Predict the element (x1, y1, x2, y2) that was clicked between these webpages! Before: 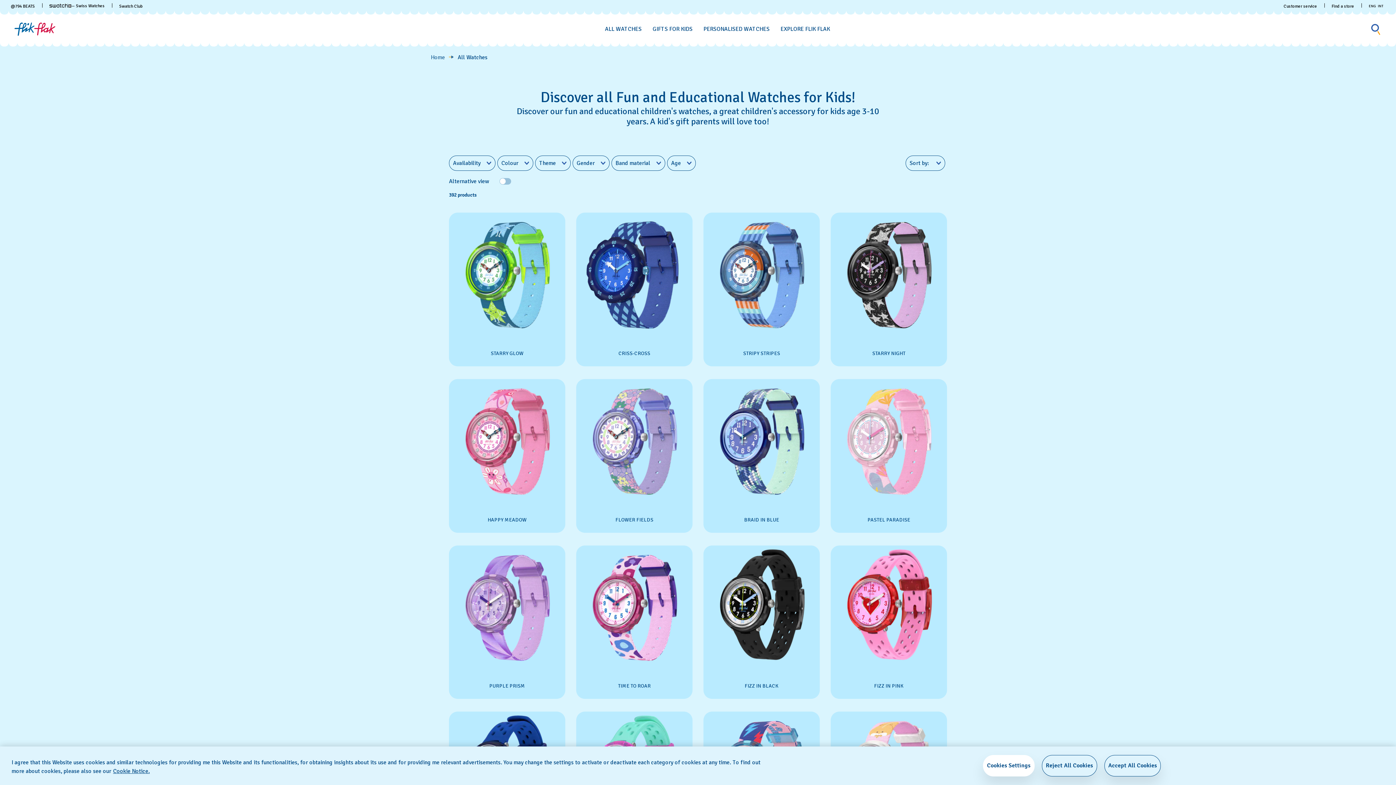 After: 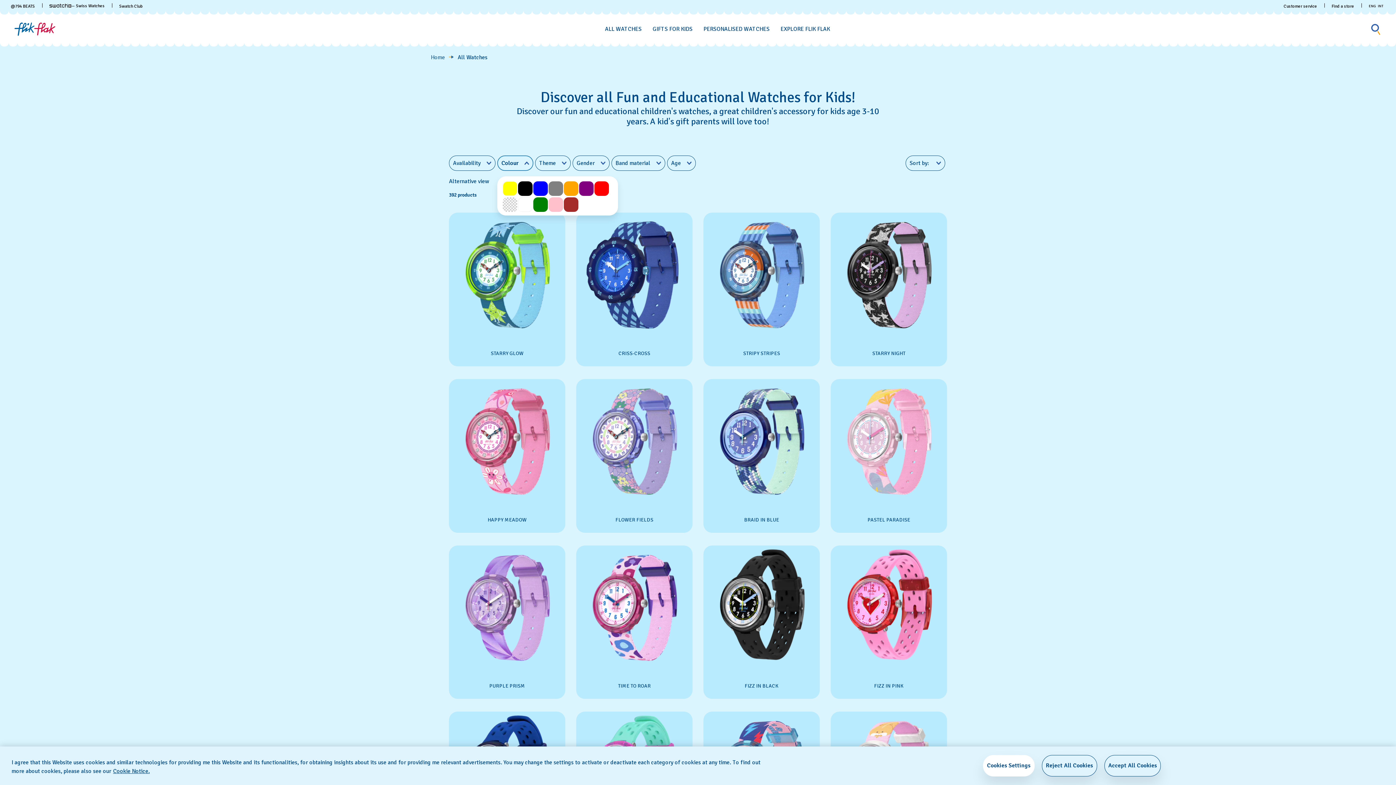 Action: bbox: (497, 155, 533, 170) label: Colour